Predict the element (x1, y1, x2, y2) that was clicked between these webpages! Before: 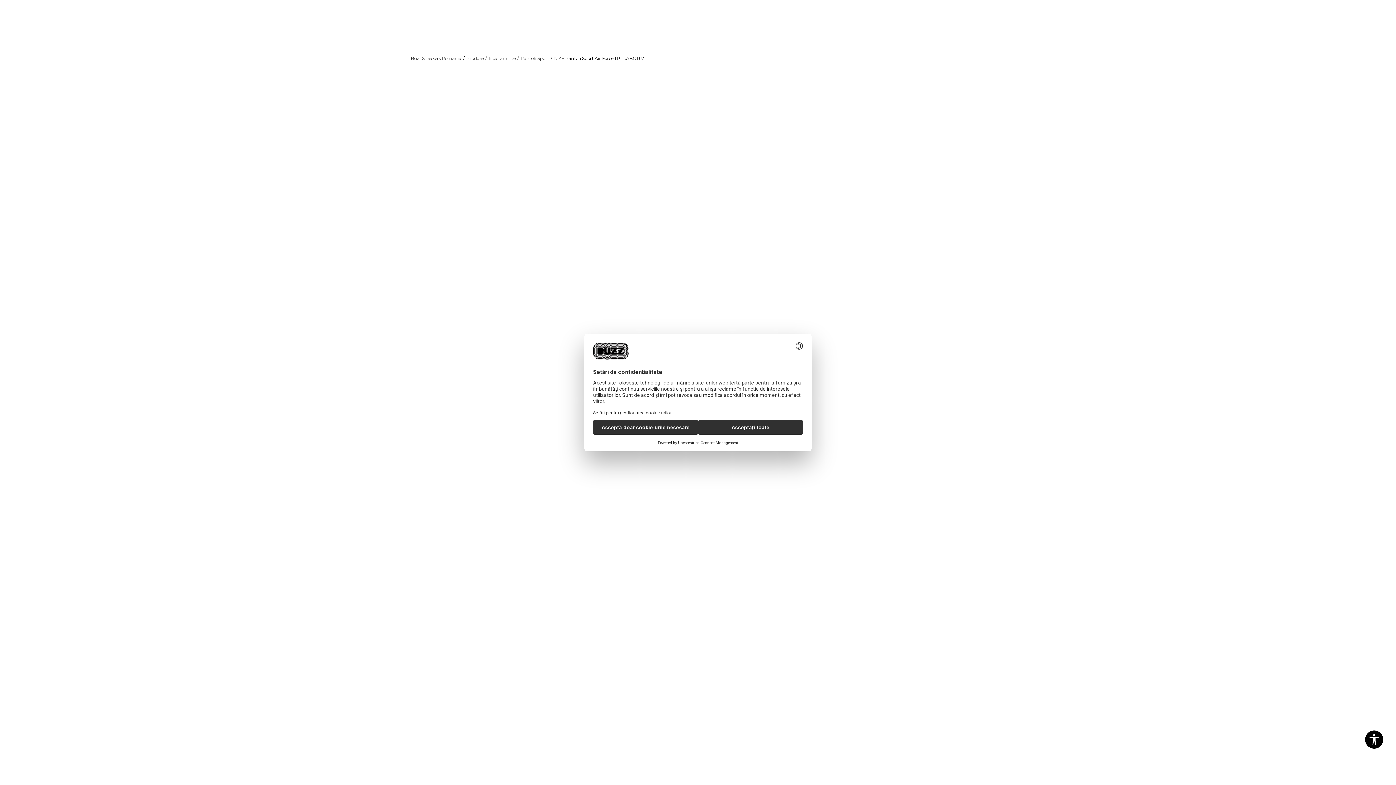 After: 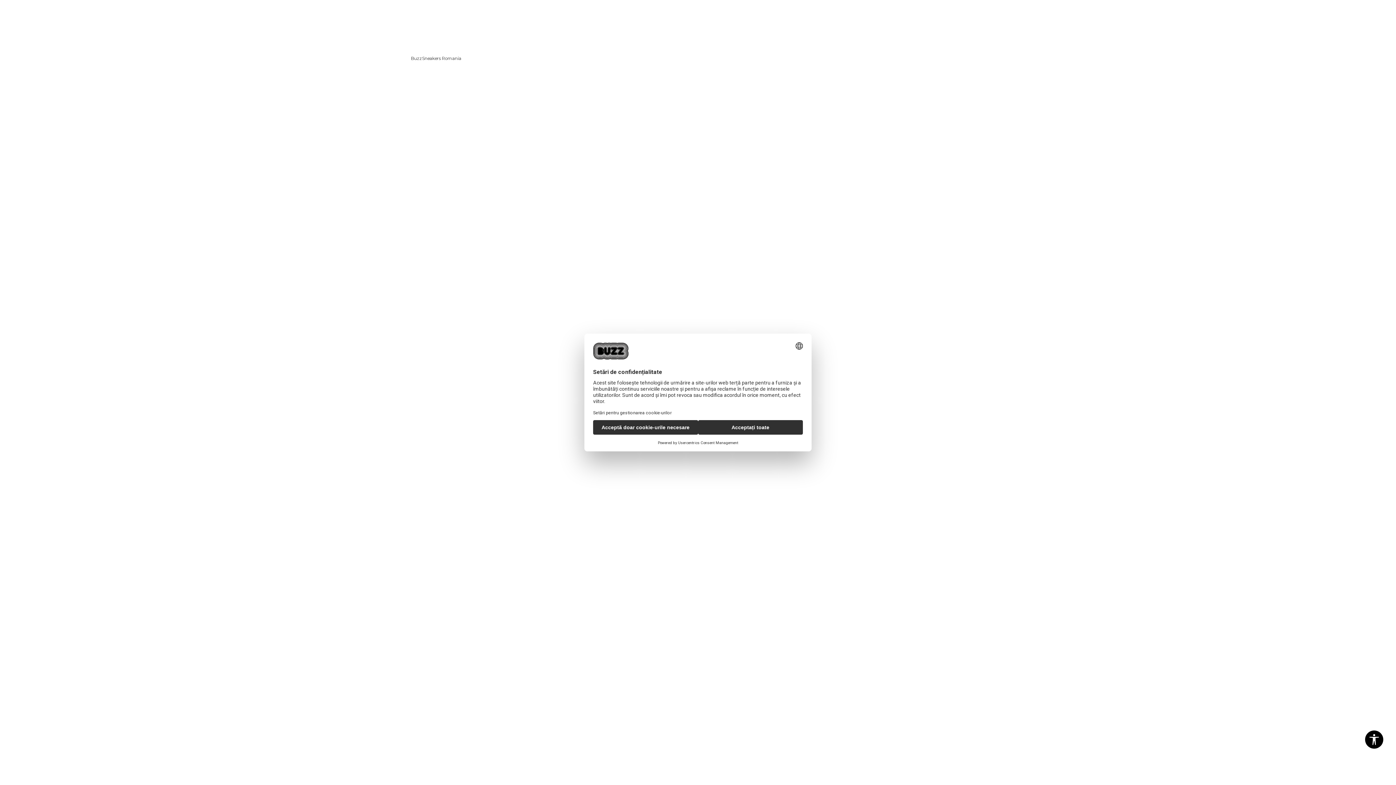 Action: label: Magazine bbox: (1194, 0, 1220, 10)